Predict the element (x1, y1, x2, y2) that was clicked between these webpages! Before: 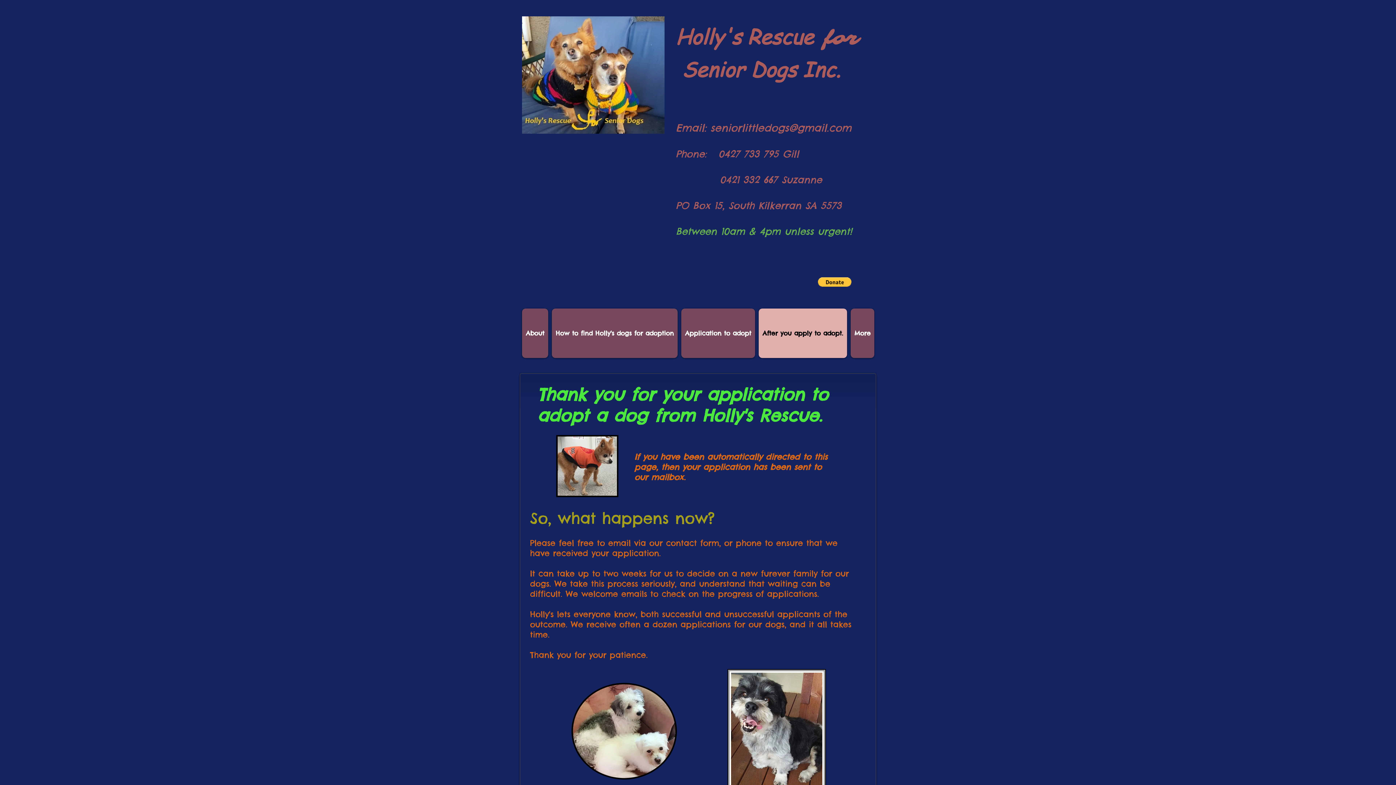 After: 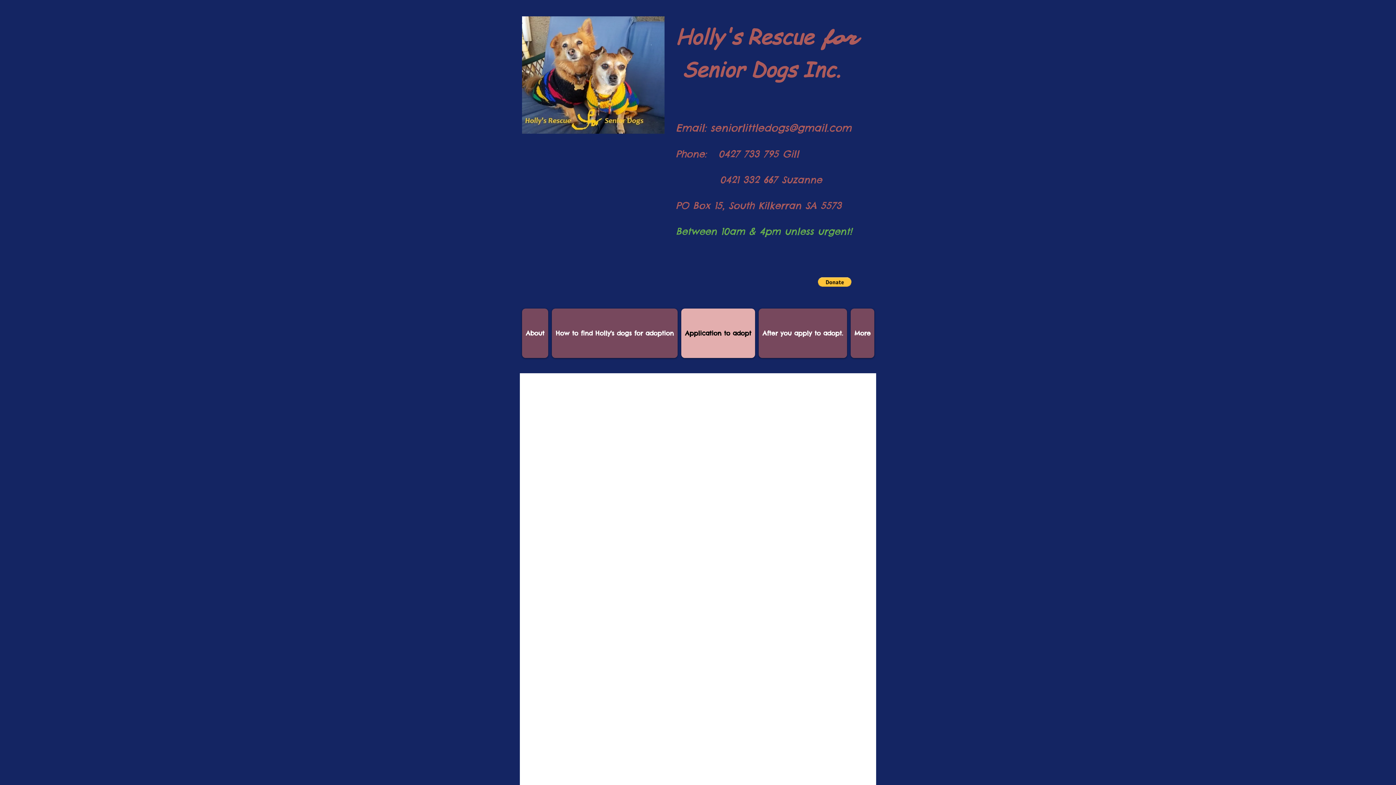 Action: bbox: (681, 308, 755, 358) label: Application to adopt